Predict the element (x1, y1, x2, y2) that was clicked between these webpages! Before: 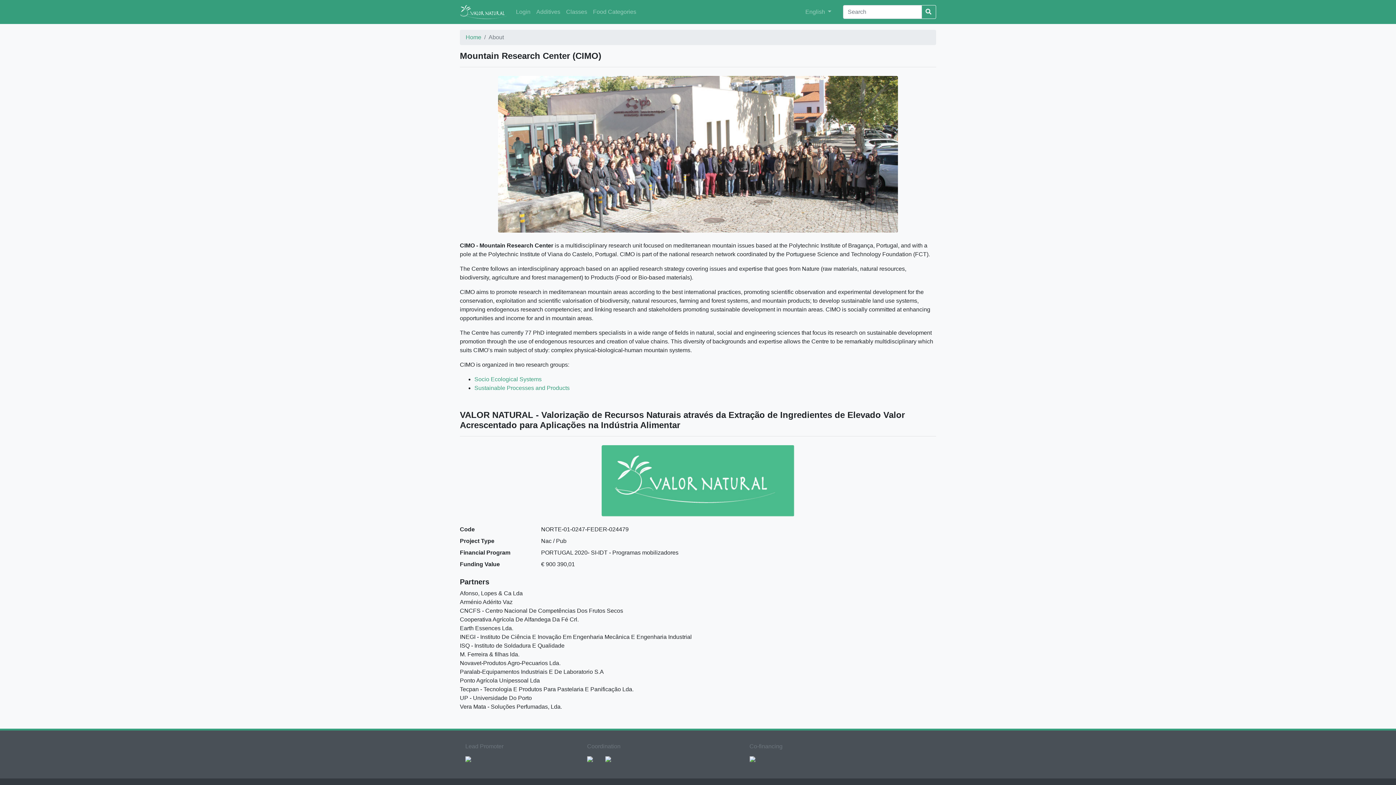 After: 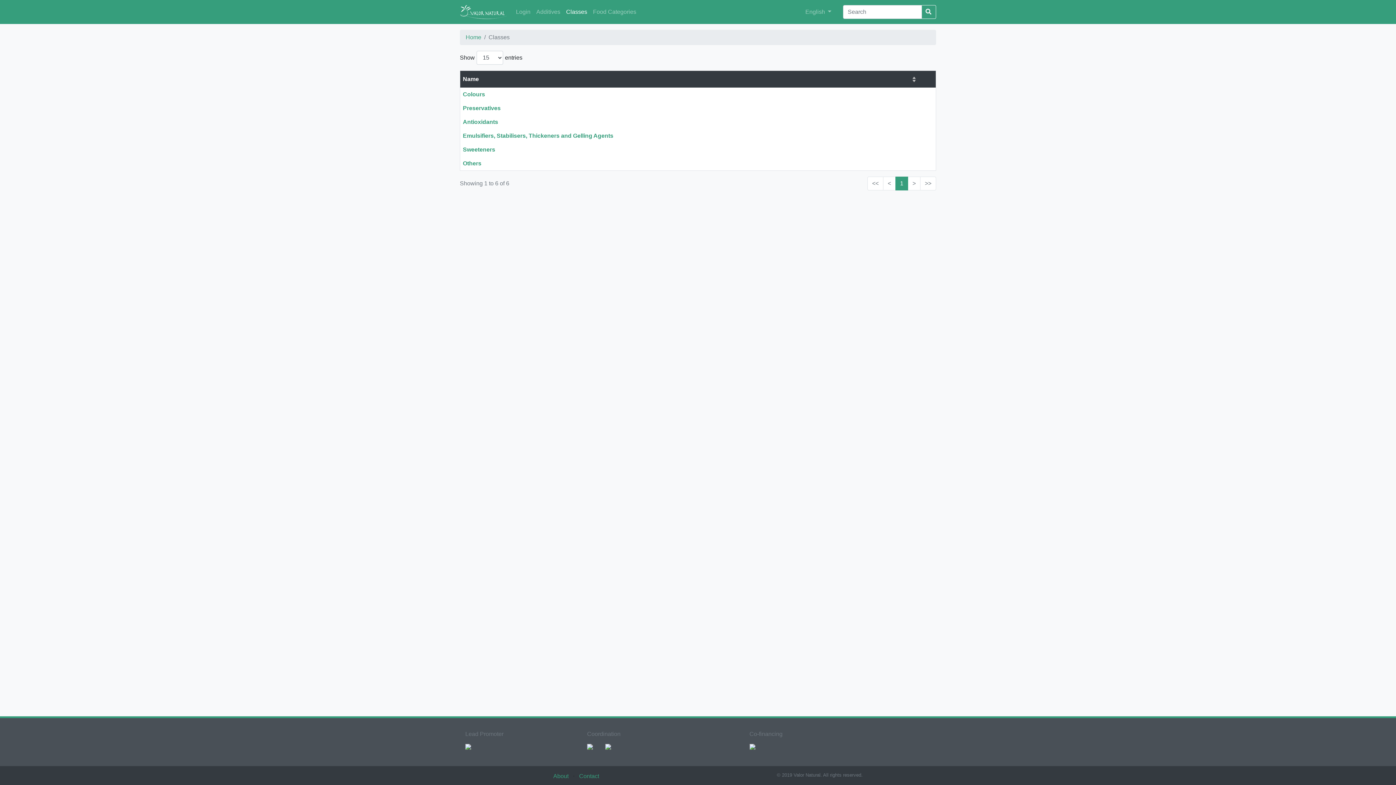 Action: bbox: (563, 4, 590, 19) label: Classes